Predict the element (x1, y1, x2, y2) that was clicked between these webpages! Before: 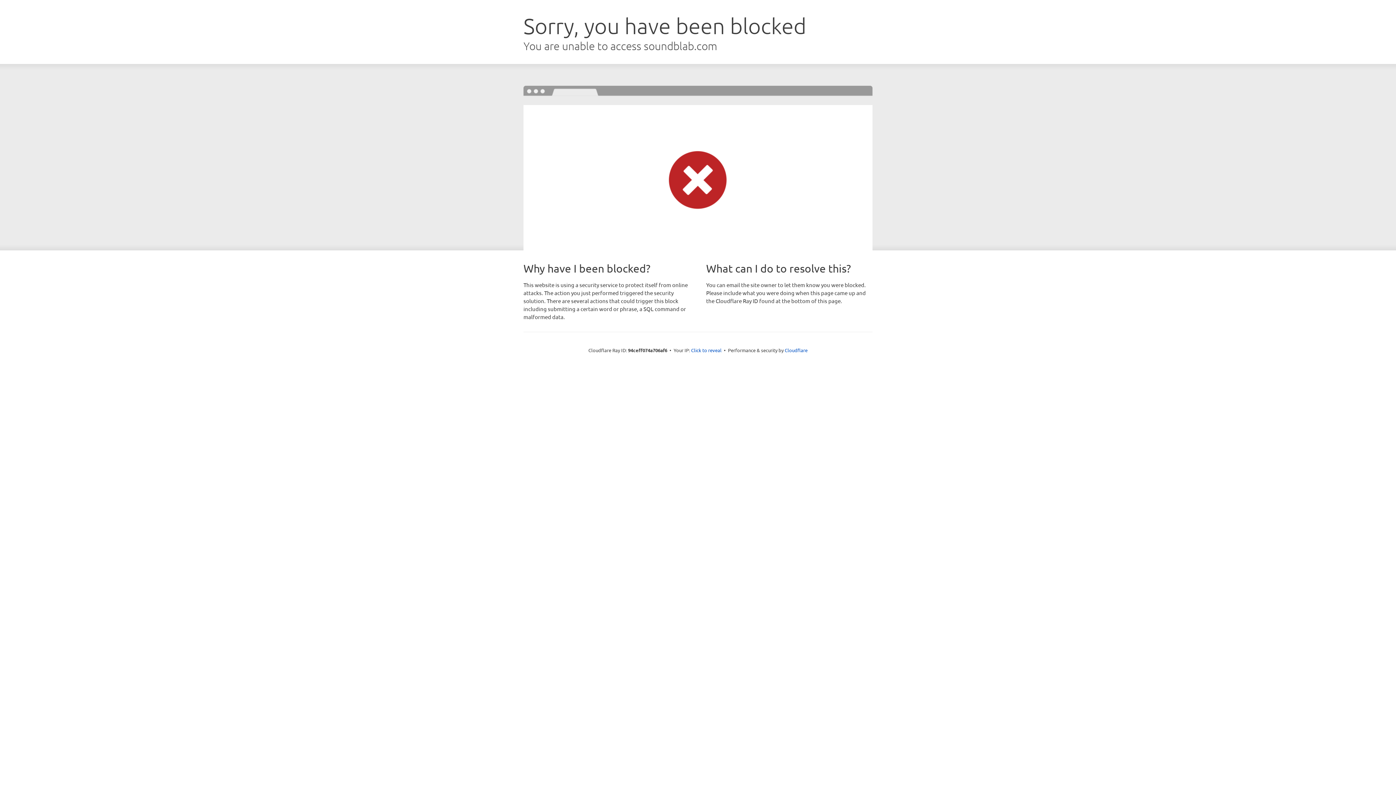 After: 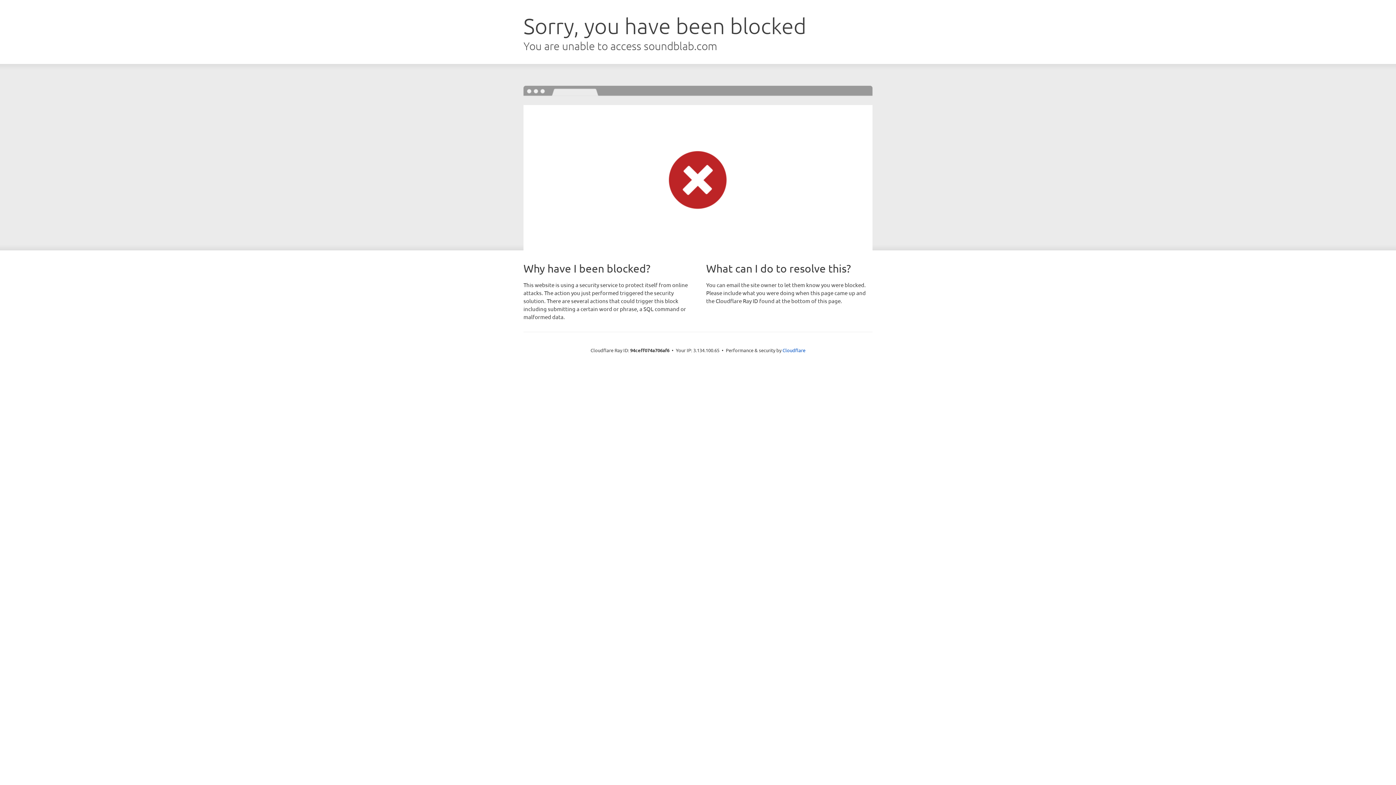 Action: label: Click to reveal bbox: (691, 346, 721, 353)